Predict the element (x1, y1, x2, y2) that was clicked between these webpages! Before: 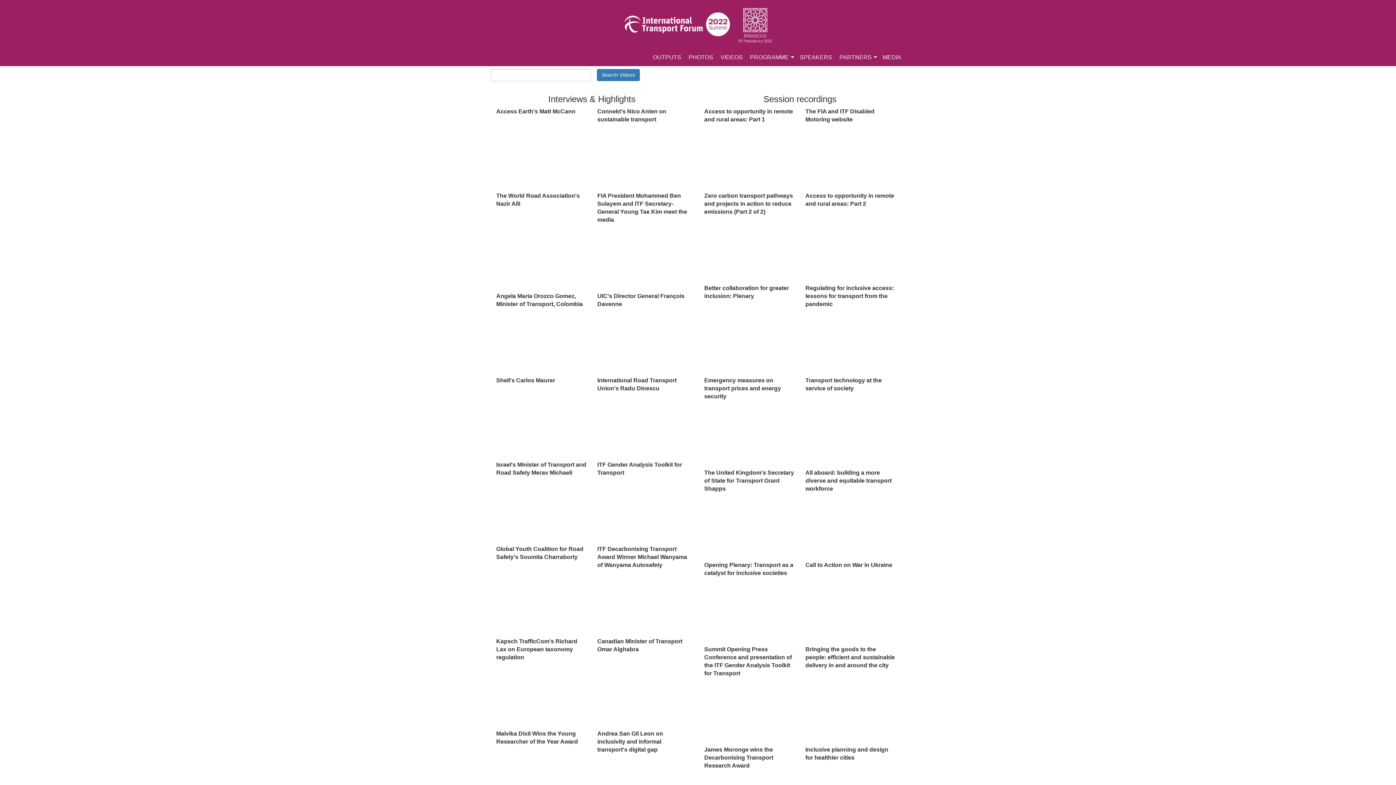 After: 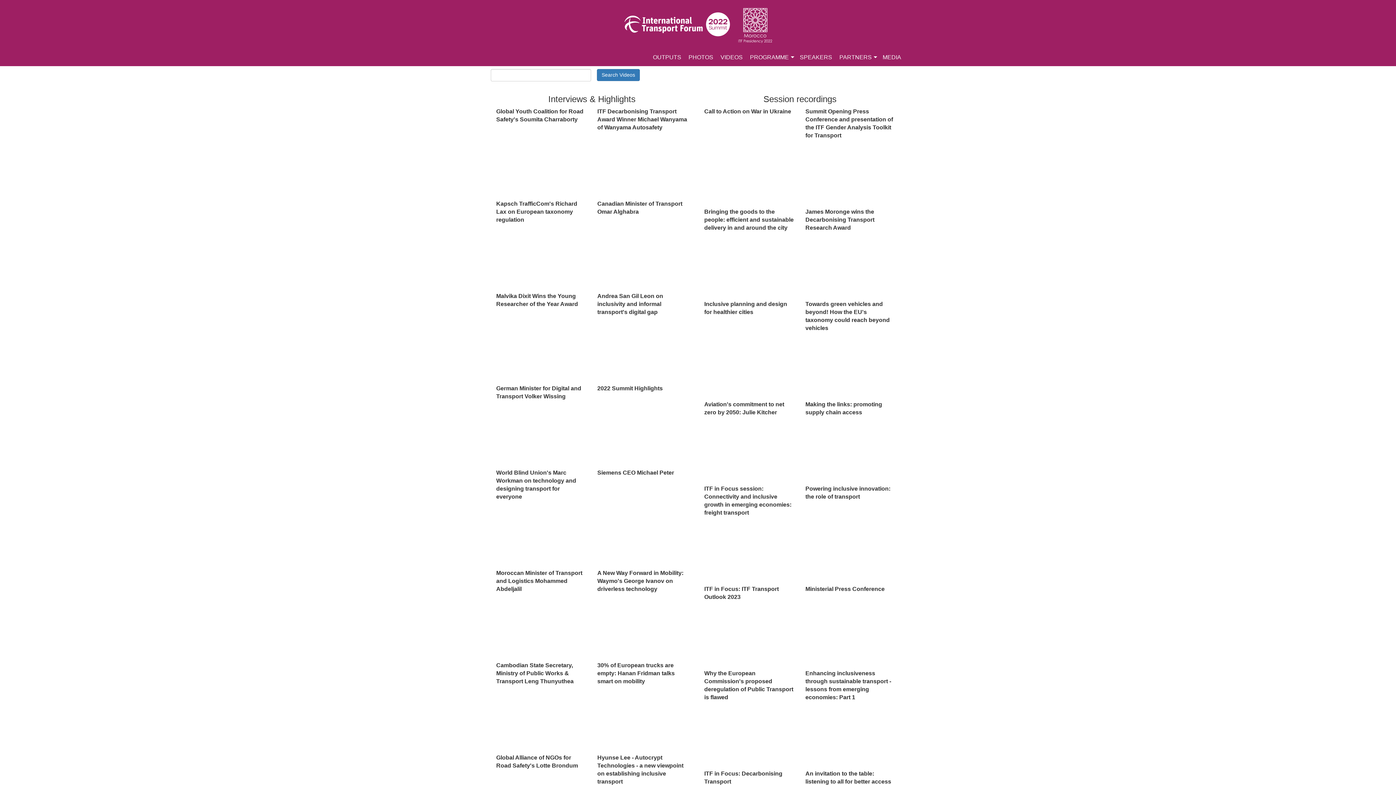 Action: label: VIDEOS bbox: (720, 54, 742, 60)